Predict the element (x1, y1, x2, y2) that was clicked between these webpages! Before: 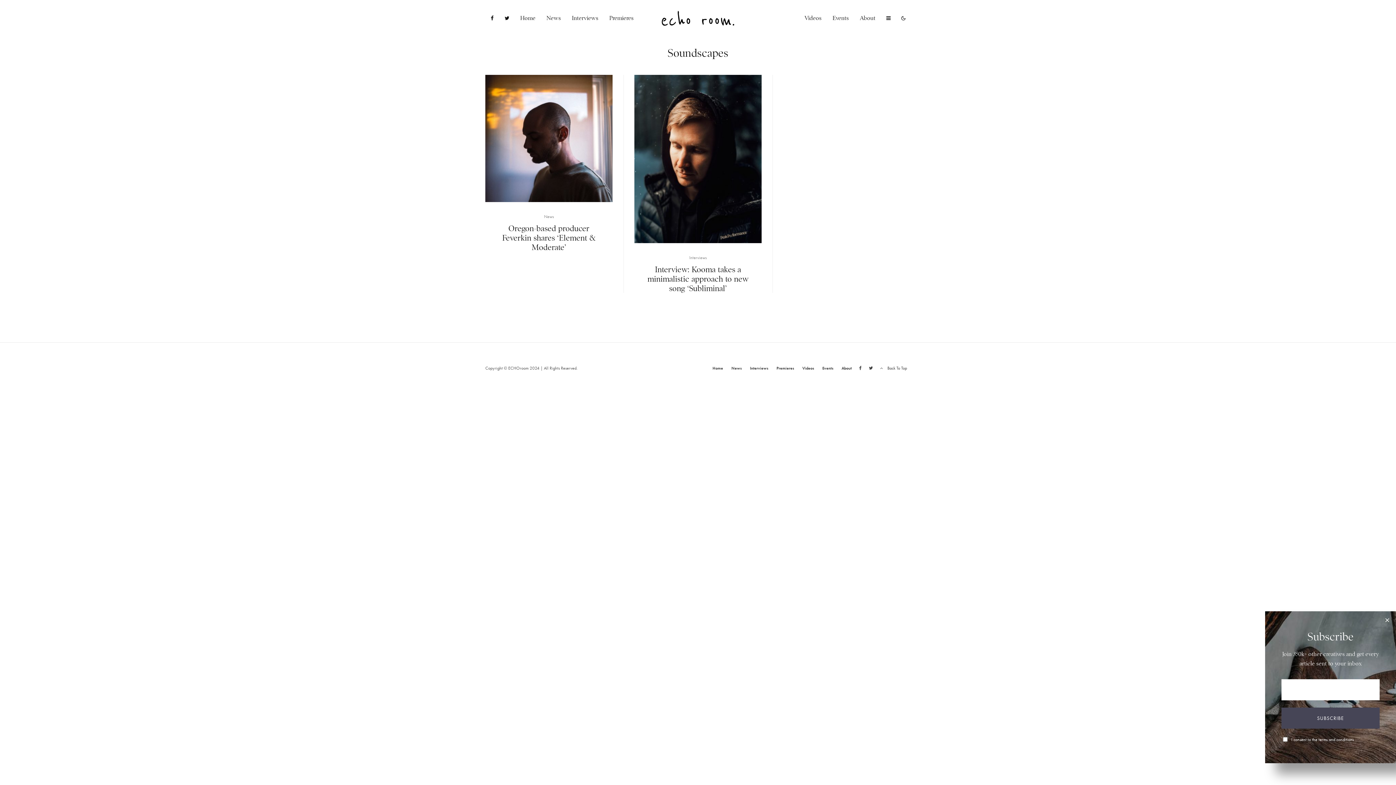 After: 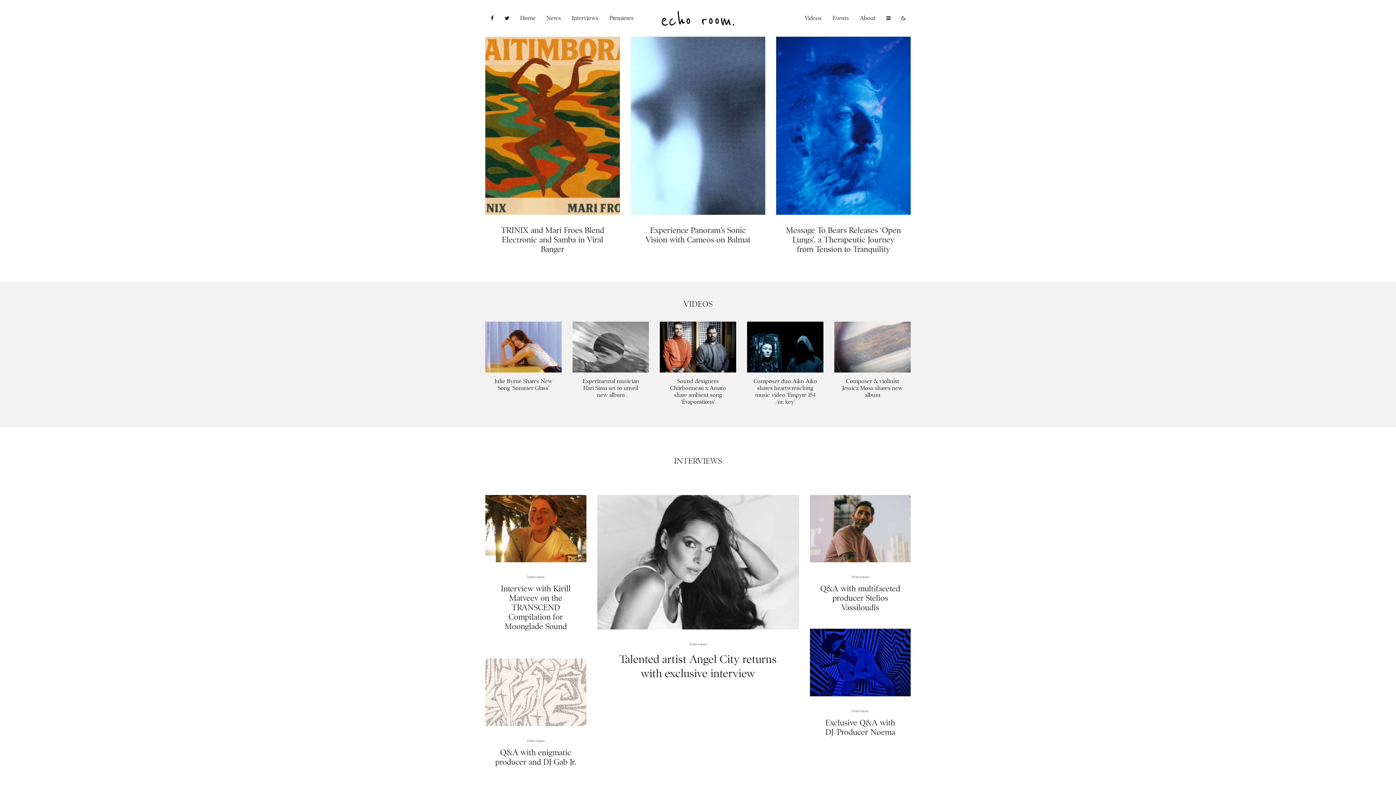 Action: bbox: (514, 0, 541, 36) label: Home